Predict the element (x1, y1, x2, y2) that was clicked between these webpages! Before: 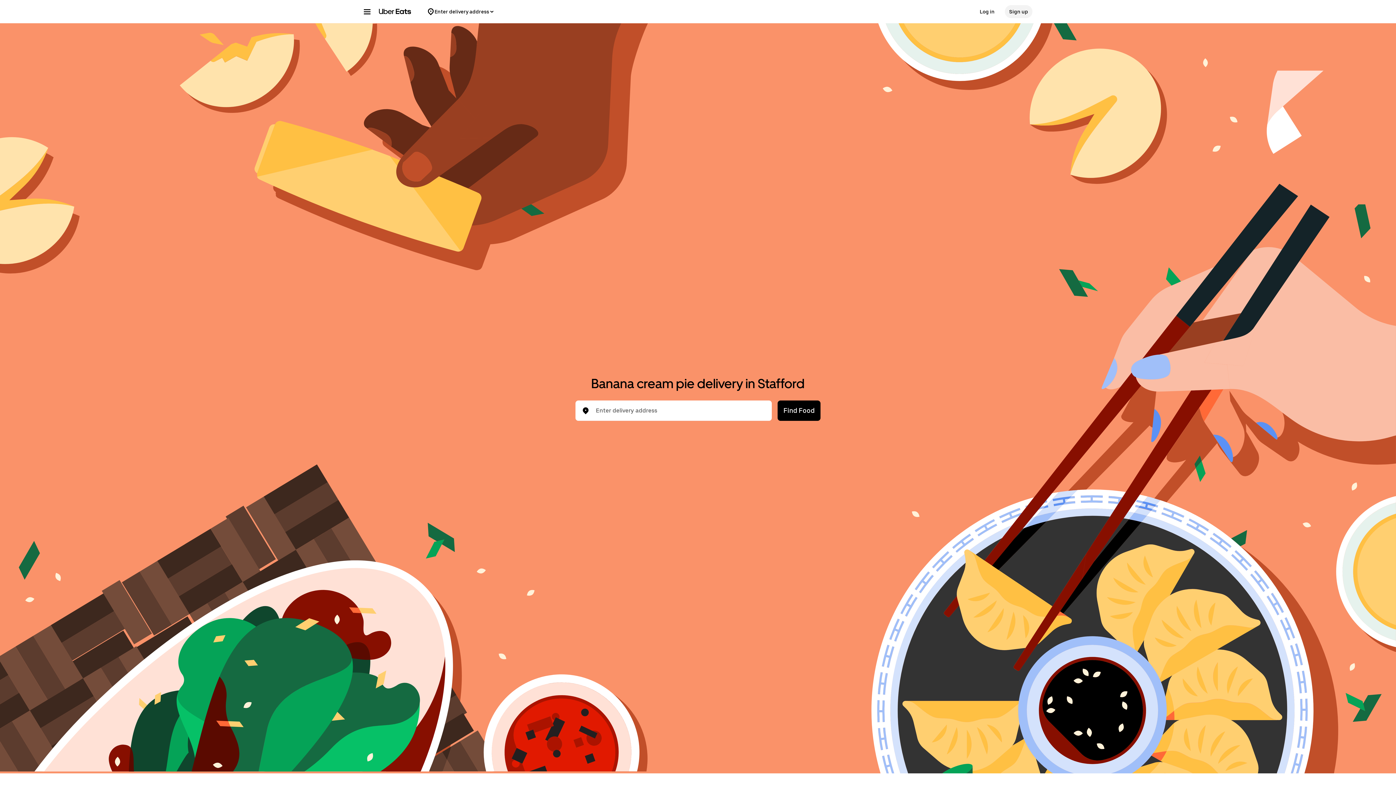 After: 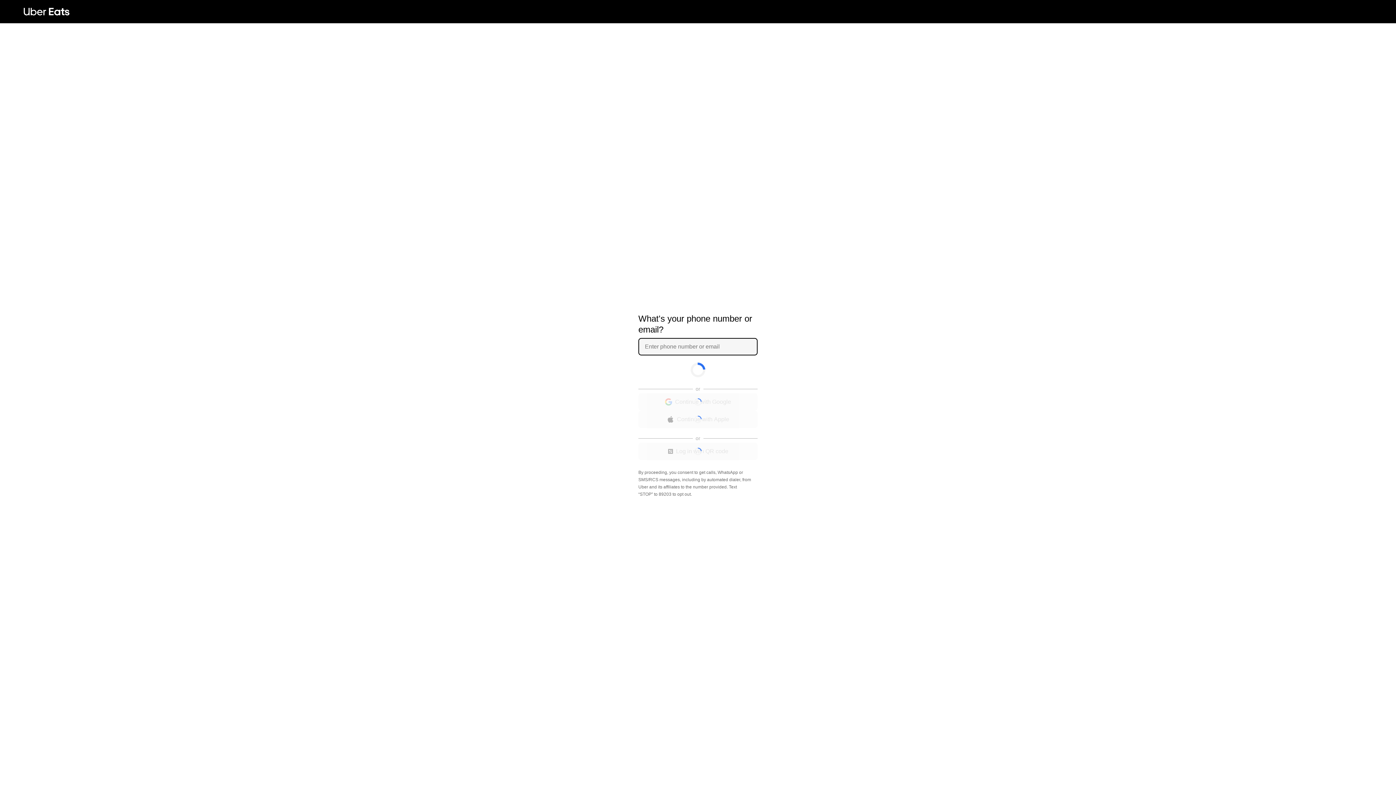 Action: bbox: (1005, 5, 1032, 18) label: Sign up